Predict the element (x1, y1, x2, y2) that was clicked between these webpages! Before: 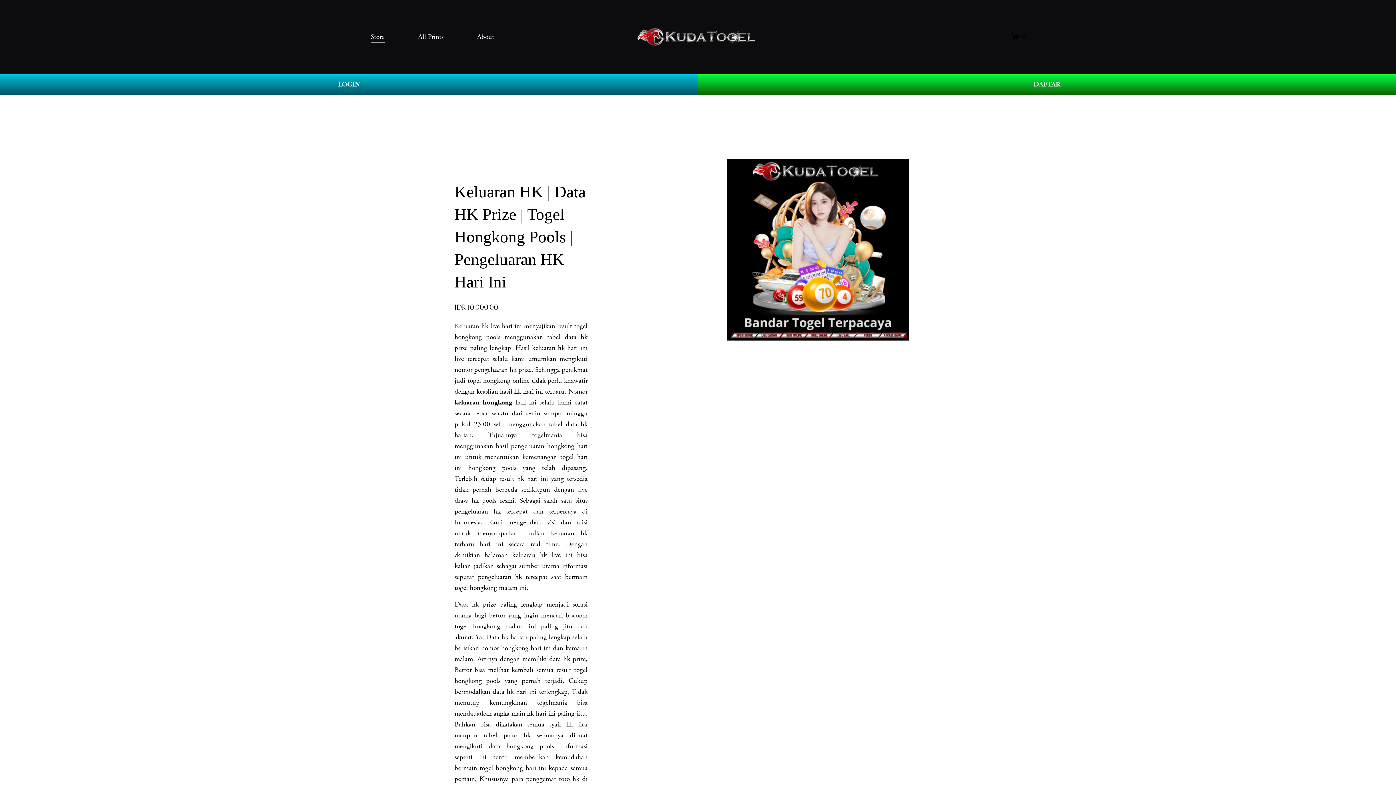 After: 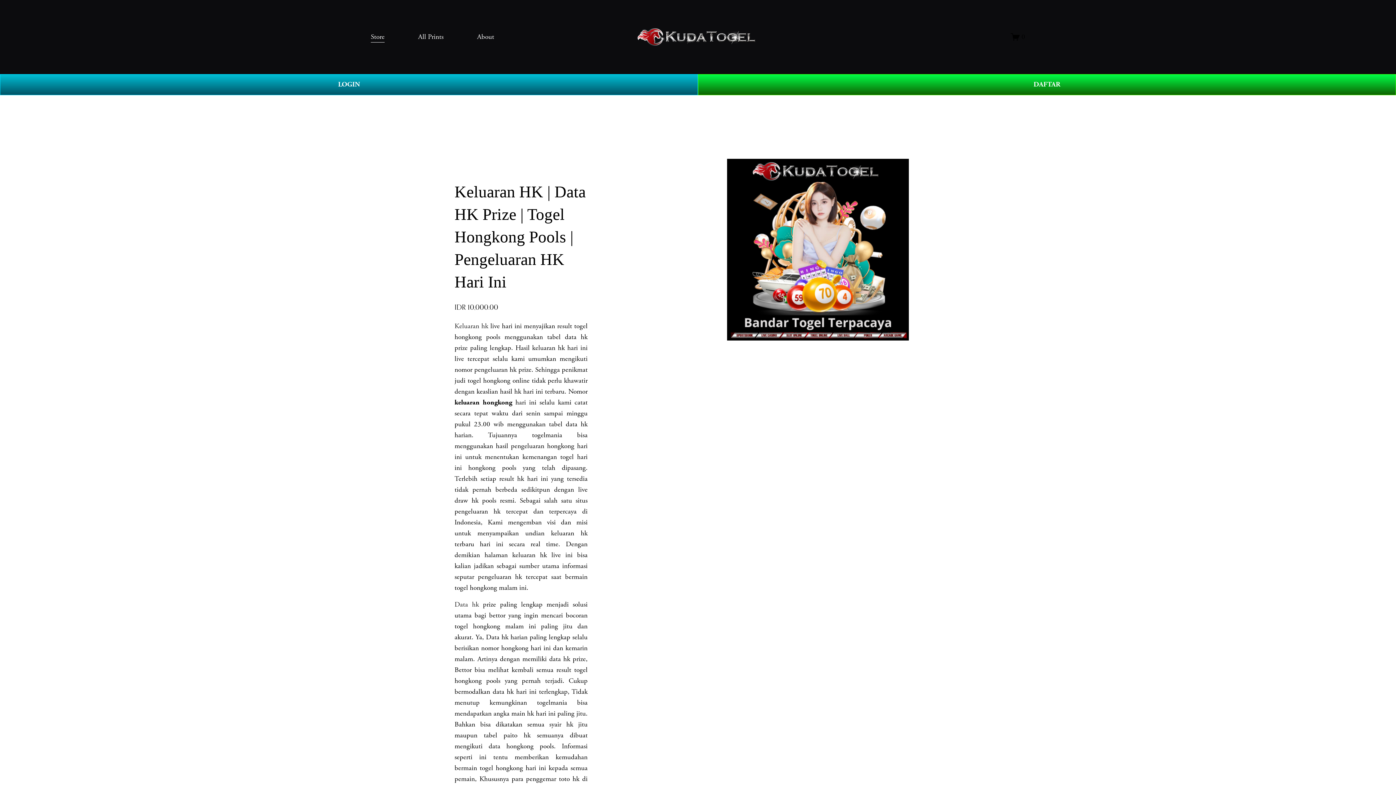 Action: bbox: (637, 27, 760, 46)